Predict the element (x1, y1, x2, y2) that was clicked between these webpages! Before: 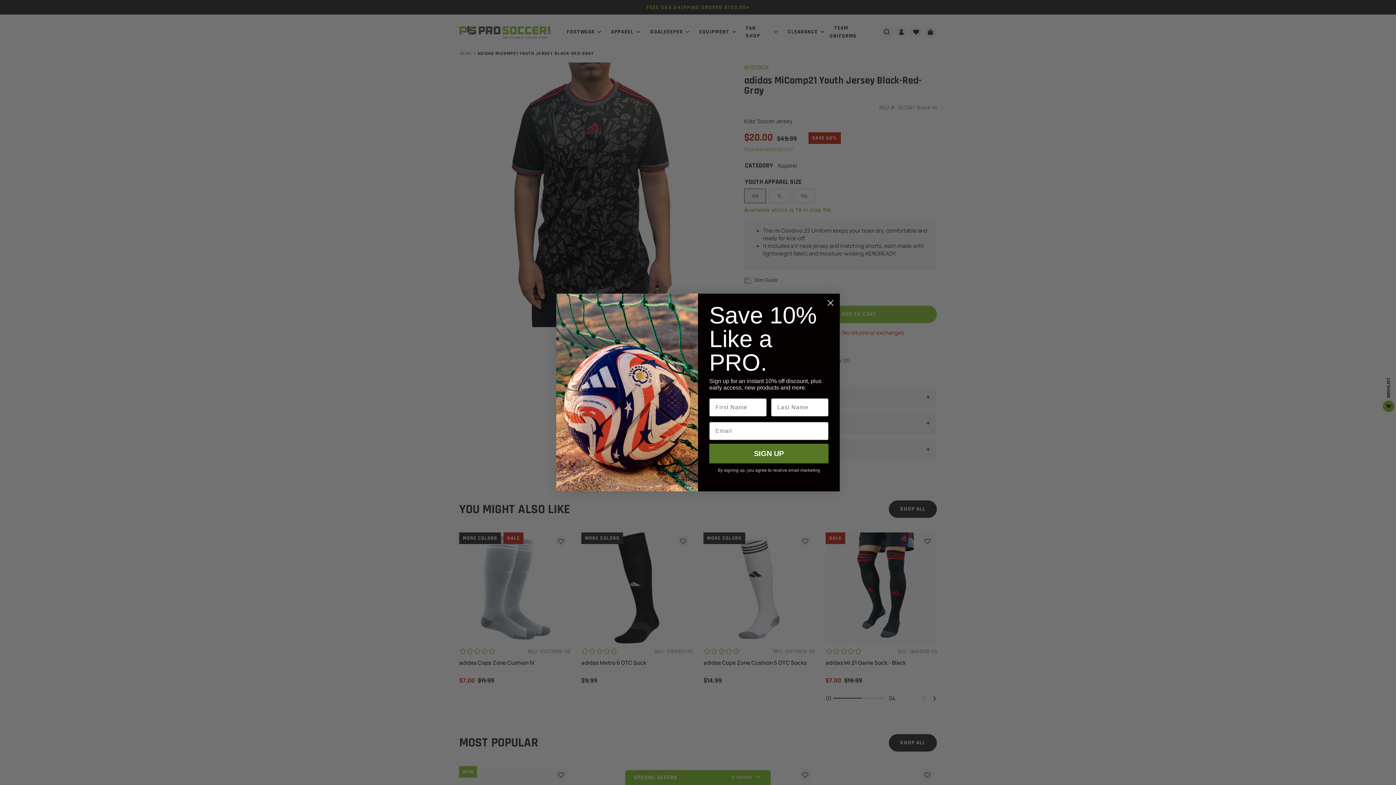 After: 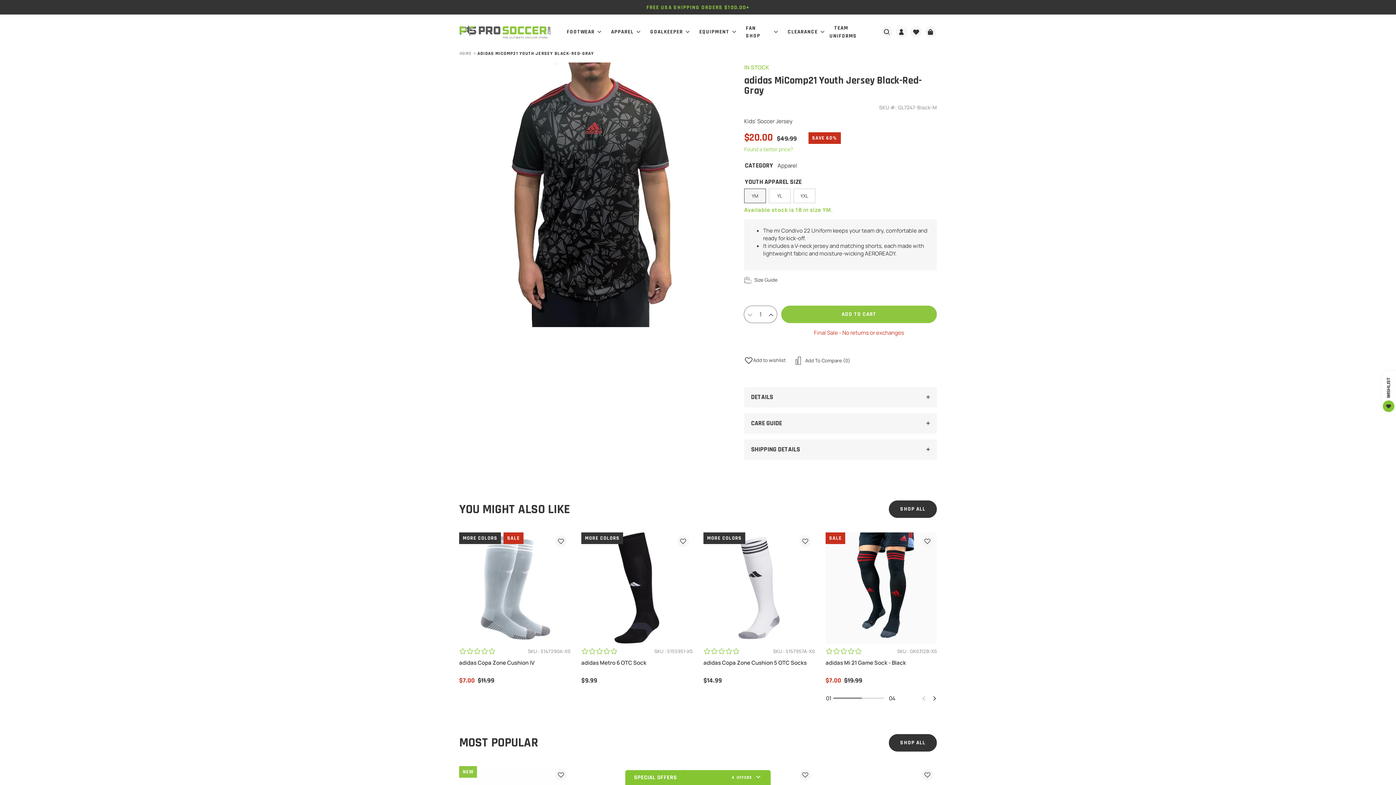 Action: label: Close dialog bbox: (824, 319, 837, 332)